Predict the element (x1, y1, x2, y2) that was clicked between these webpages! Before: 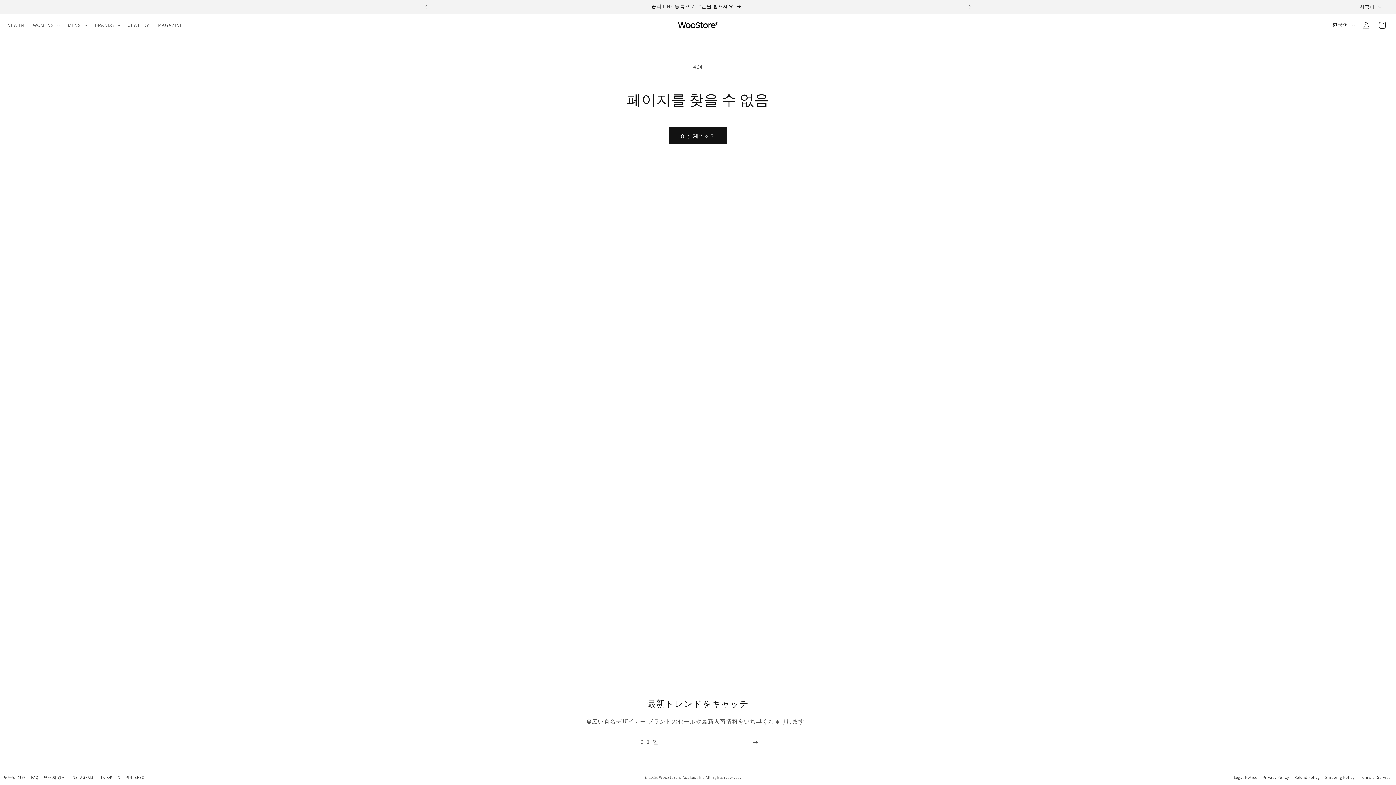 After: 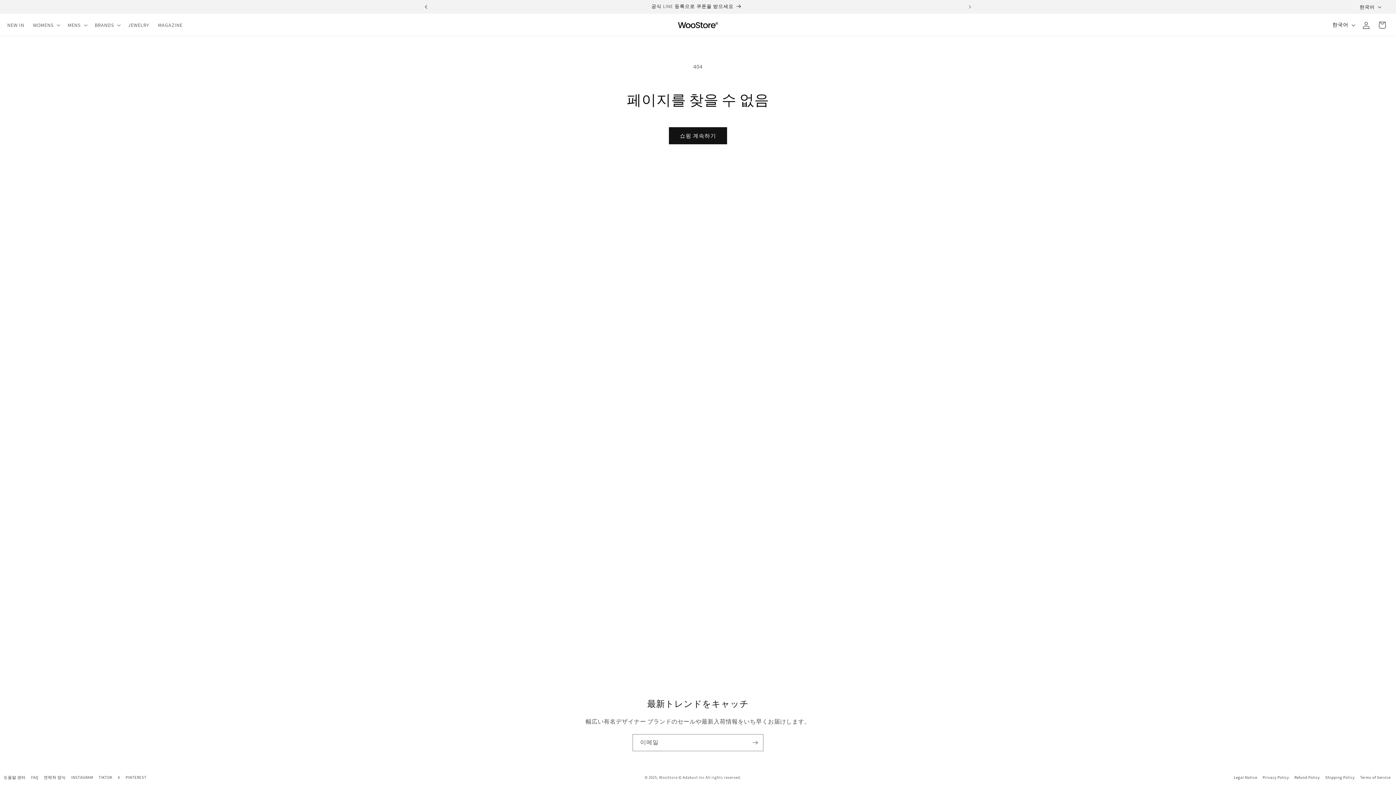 Action: bbox: (418, 0, 434, 13) label: 이전 공지